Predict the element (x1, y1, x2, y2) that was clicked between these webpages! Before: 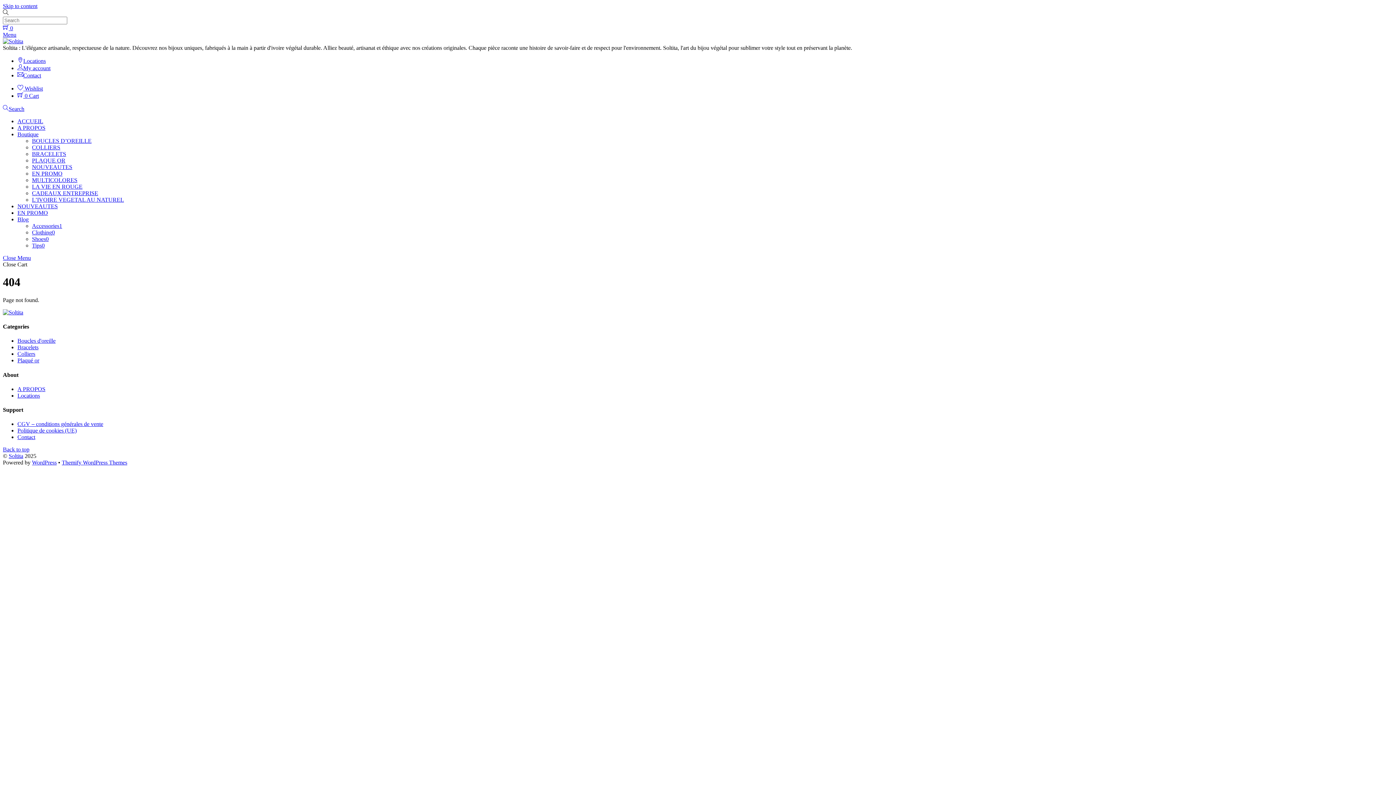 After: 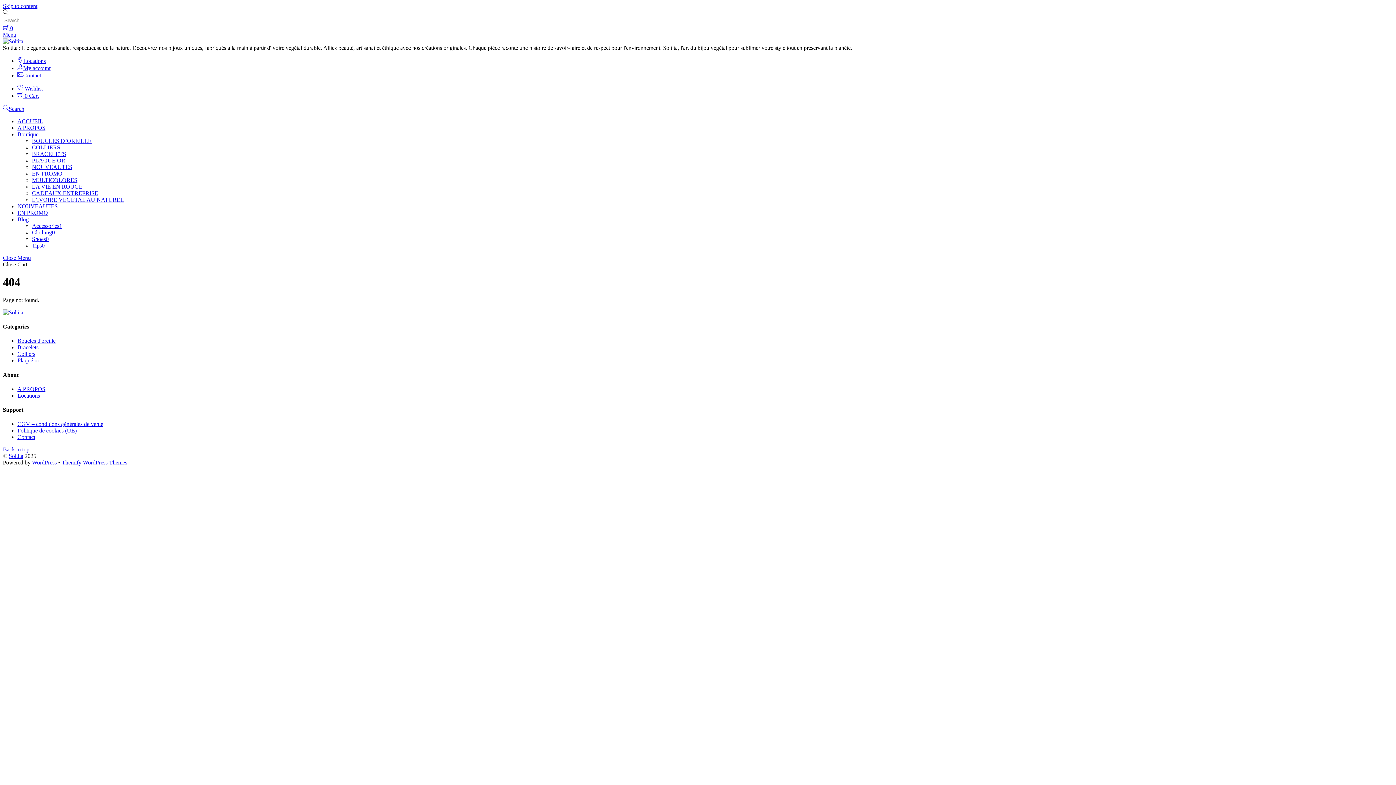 Action: bbox: (2, 31, 16, 37) label: Menu